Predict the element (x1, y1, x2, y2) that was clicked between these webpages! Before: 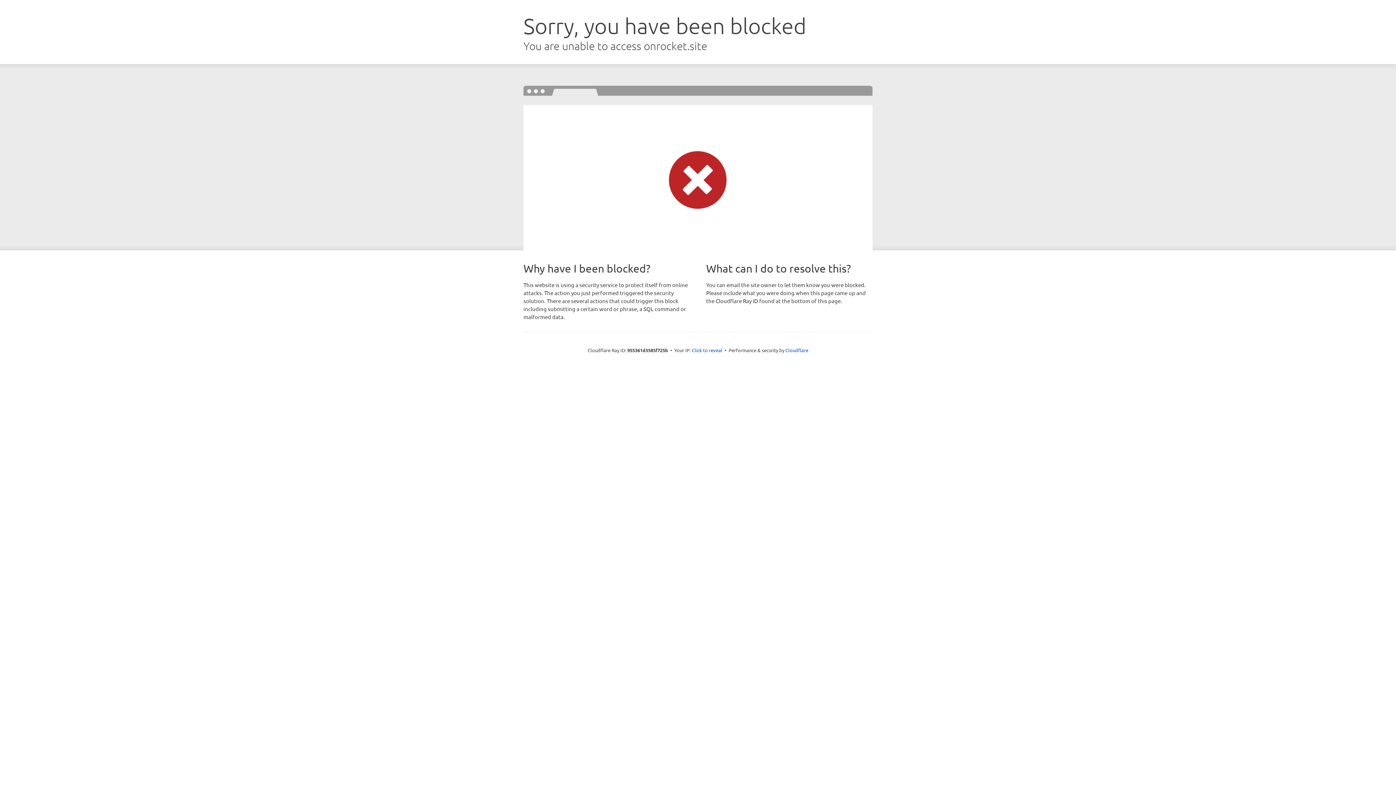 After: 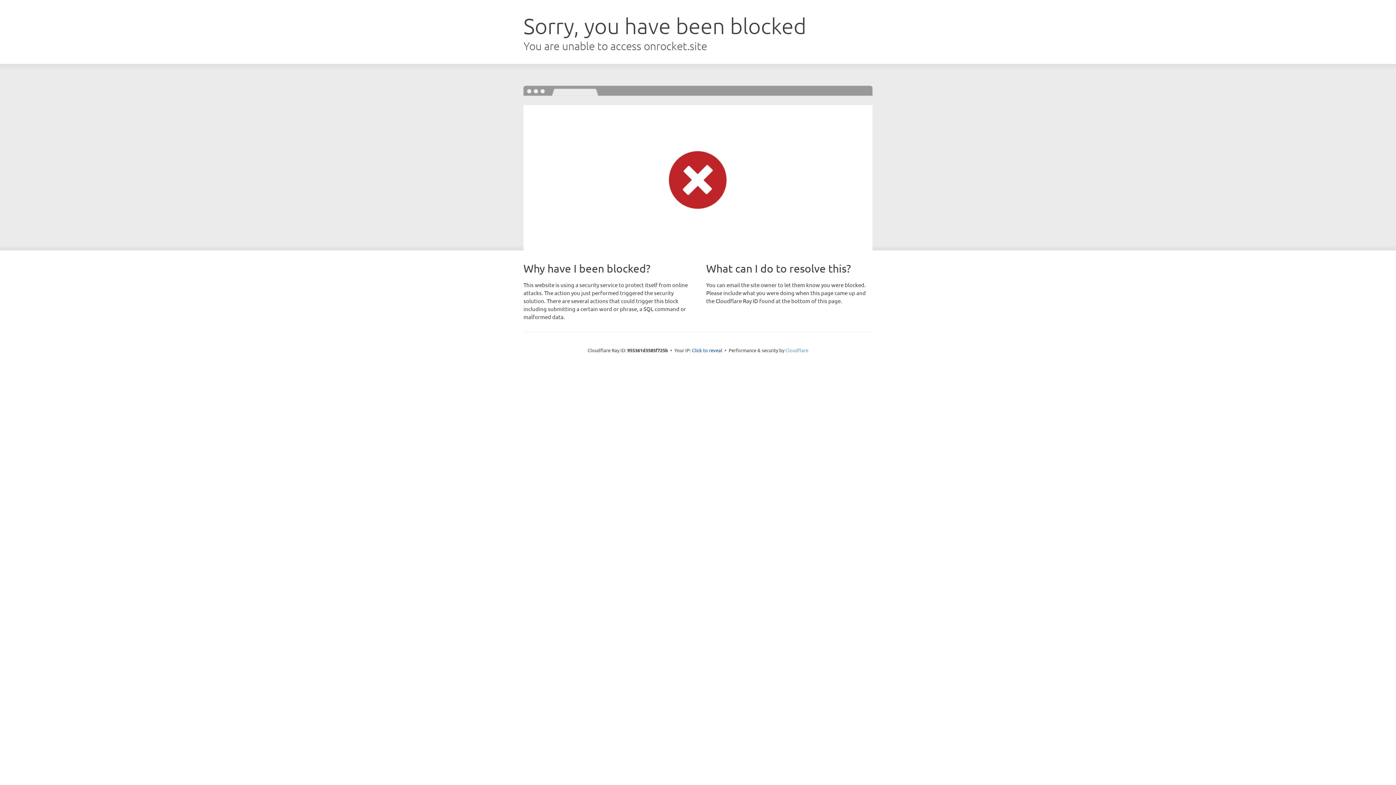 Action: label: Cloudflare bbox: (785, 347, 808, 353)